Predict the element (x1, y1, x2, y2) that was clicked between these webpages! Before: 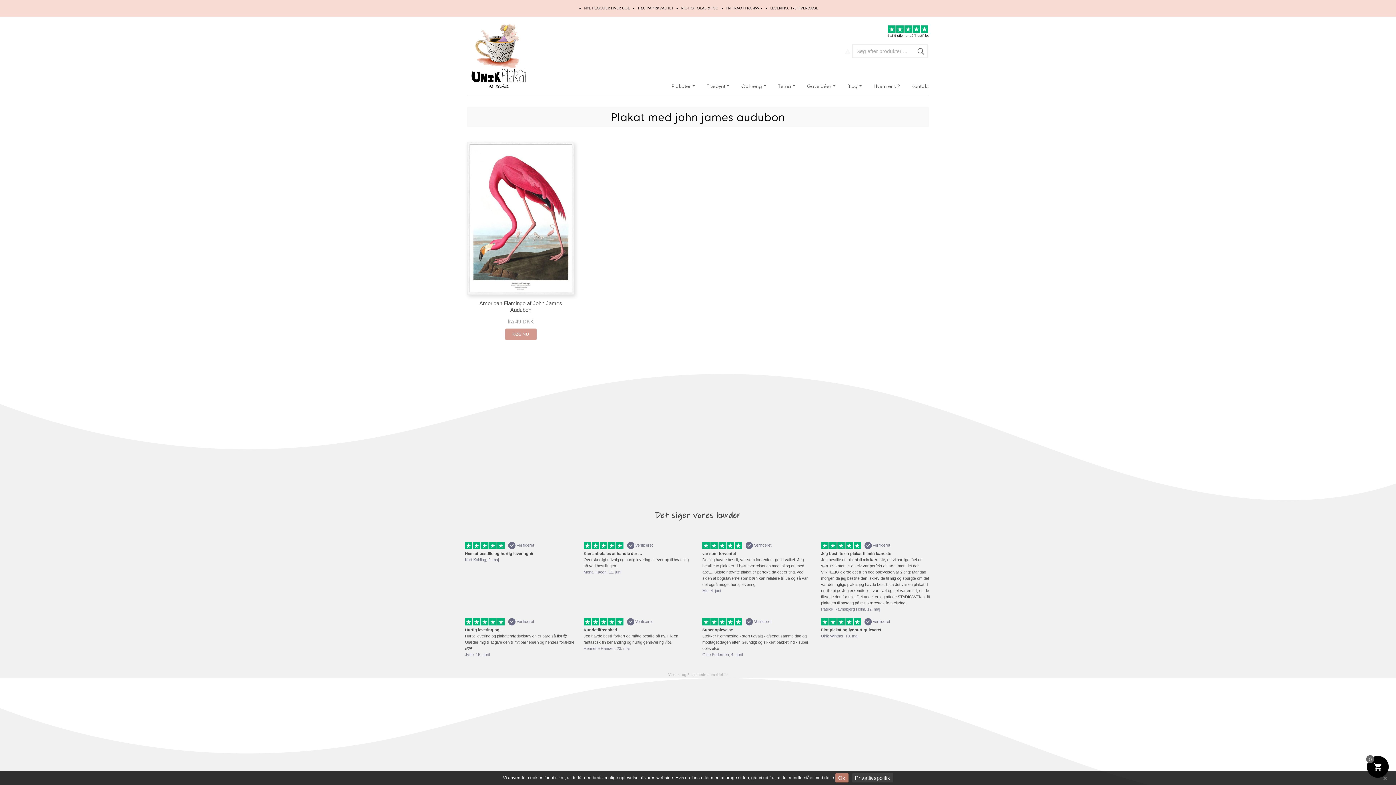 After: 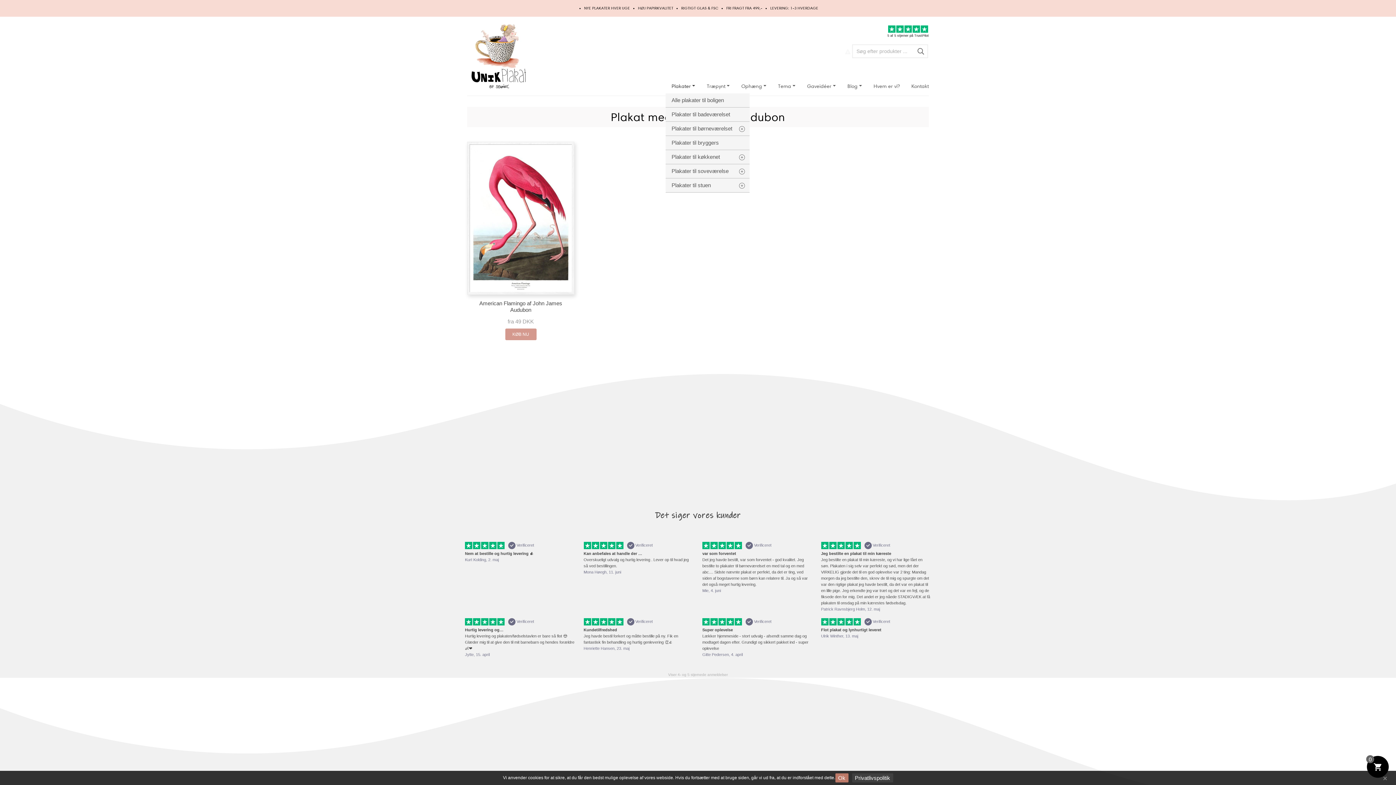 Action: label: Plakater bbox: (665, 80, 701, 92)